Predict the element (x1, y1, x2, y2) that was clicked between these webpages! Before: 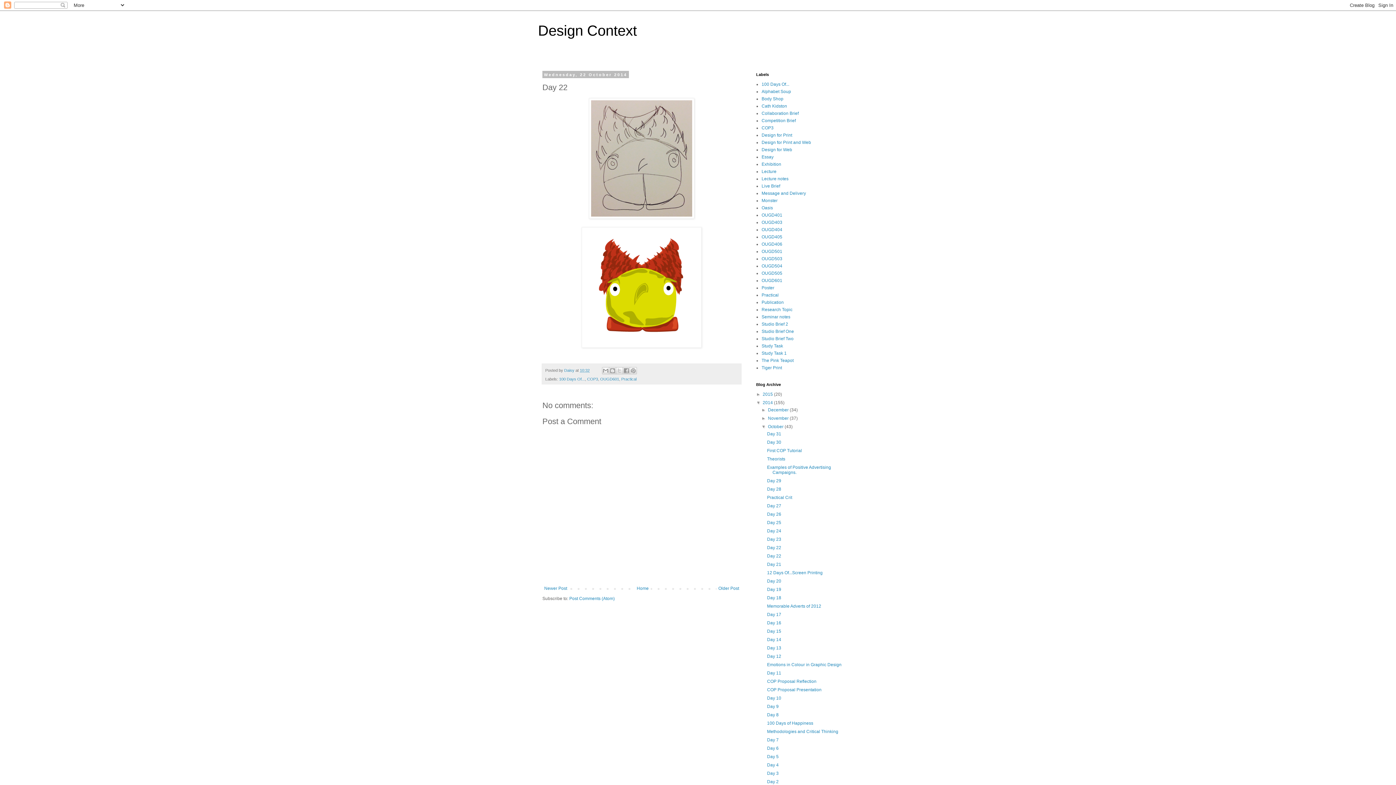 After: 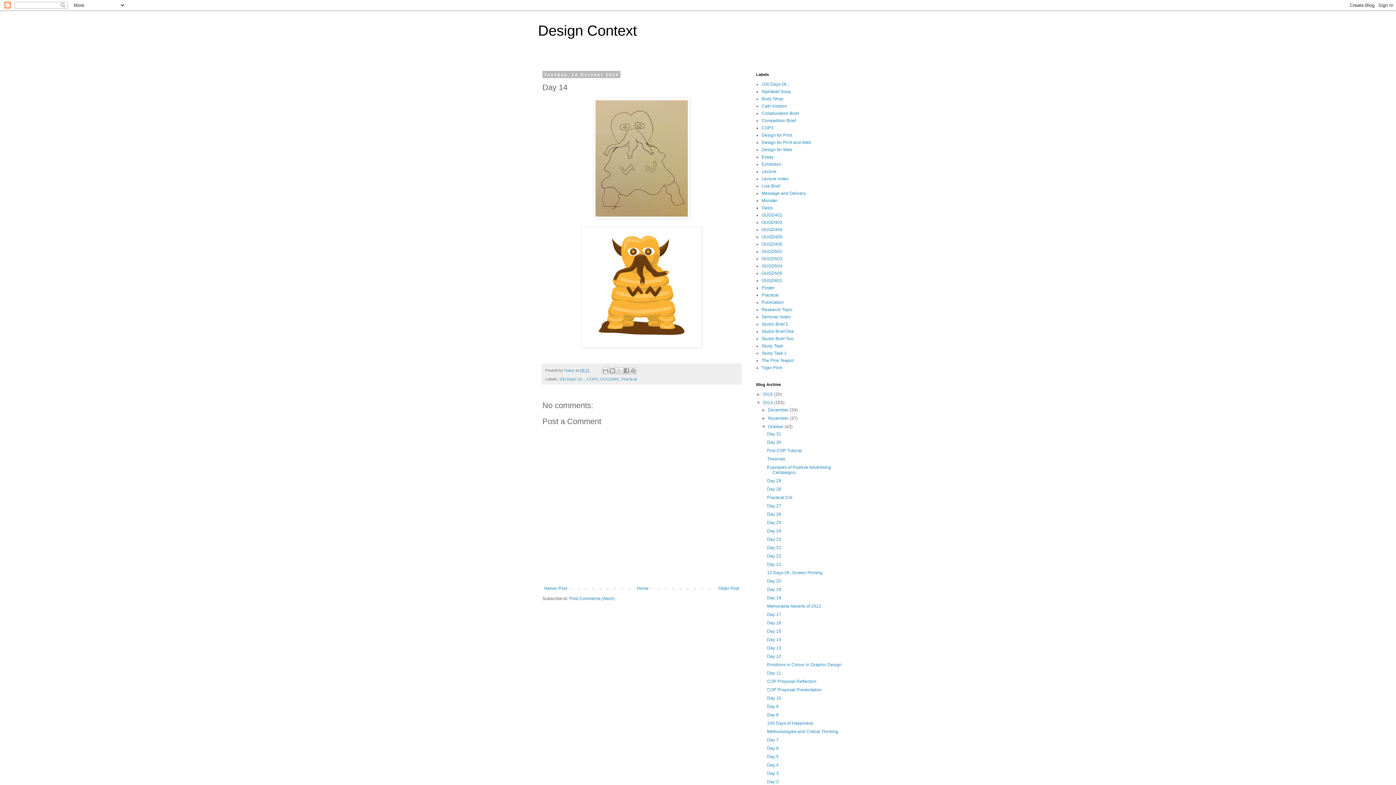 Action: label: Day 14 bbox: (767, 637, 781, 642)